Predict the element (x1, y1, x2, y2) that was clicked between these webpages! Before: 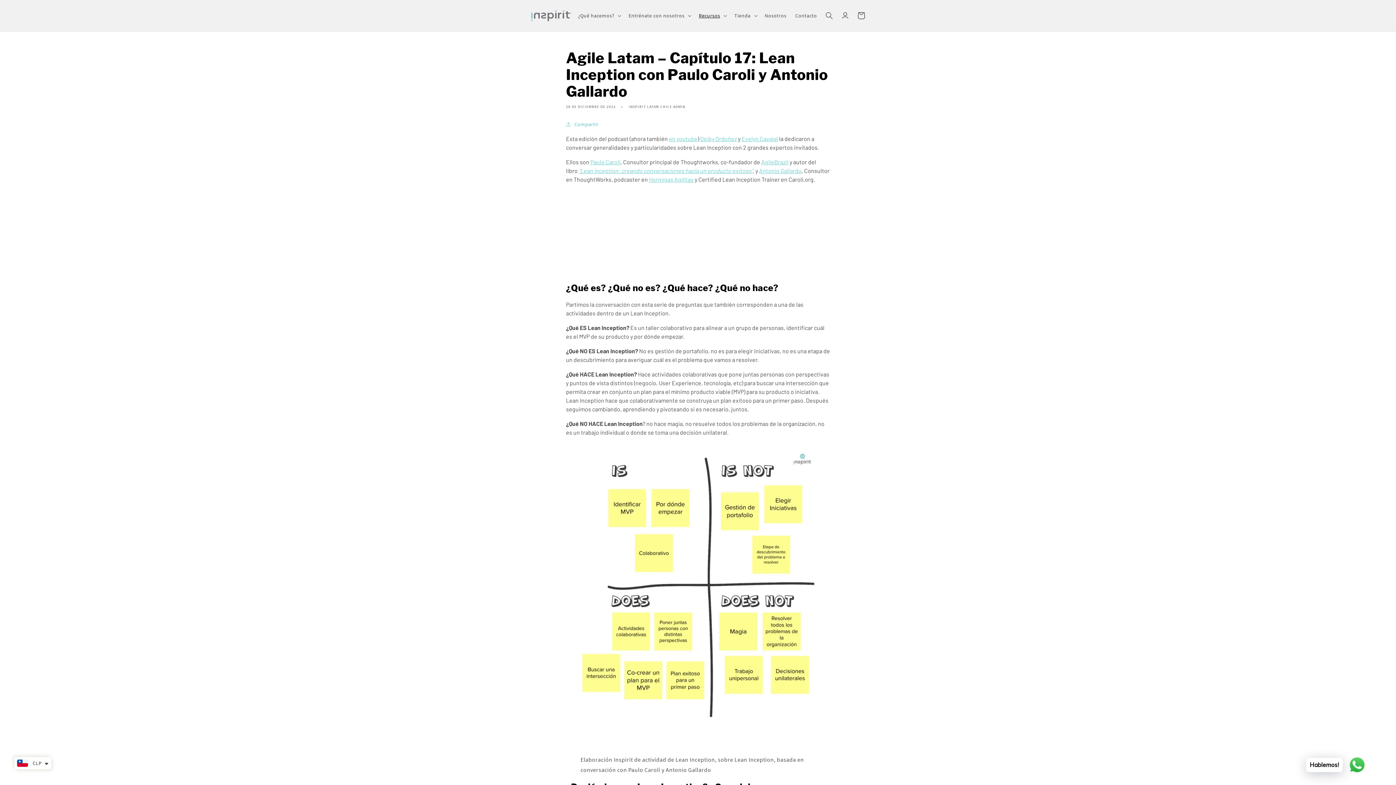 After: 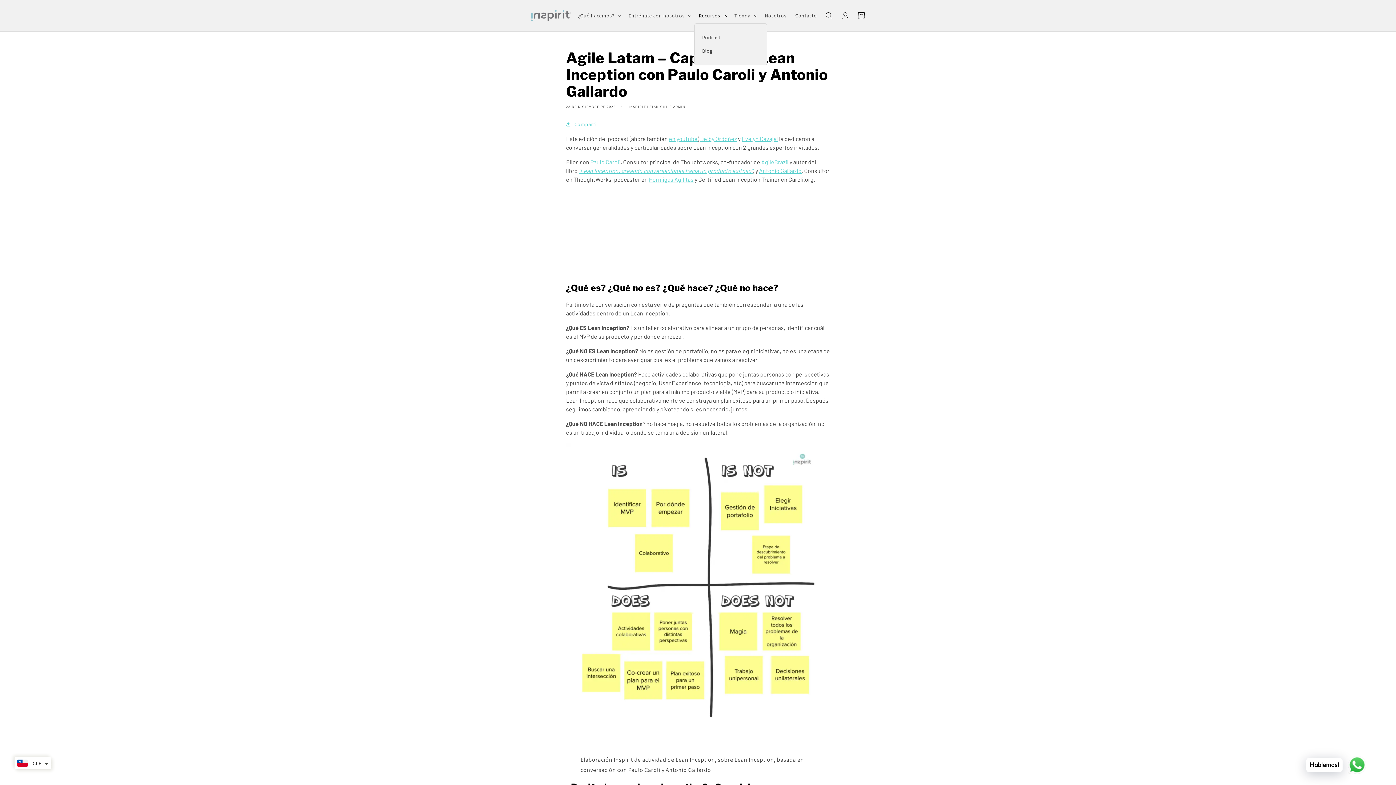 Action: label: Recursos bbox: (694, 7, 730, 23)